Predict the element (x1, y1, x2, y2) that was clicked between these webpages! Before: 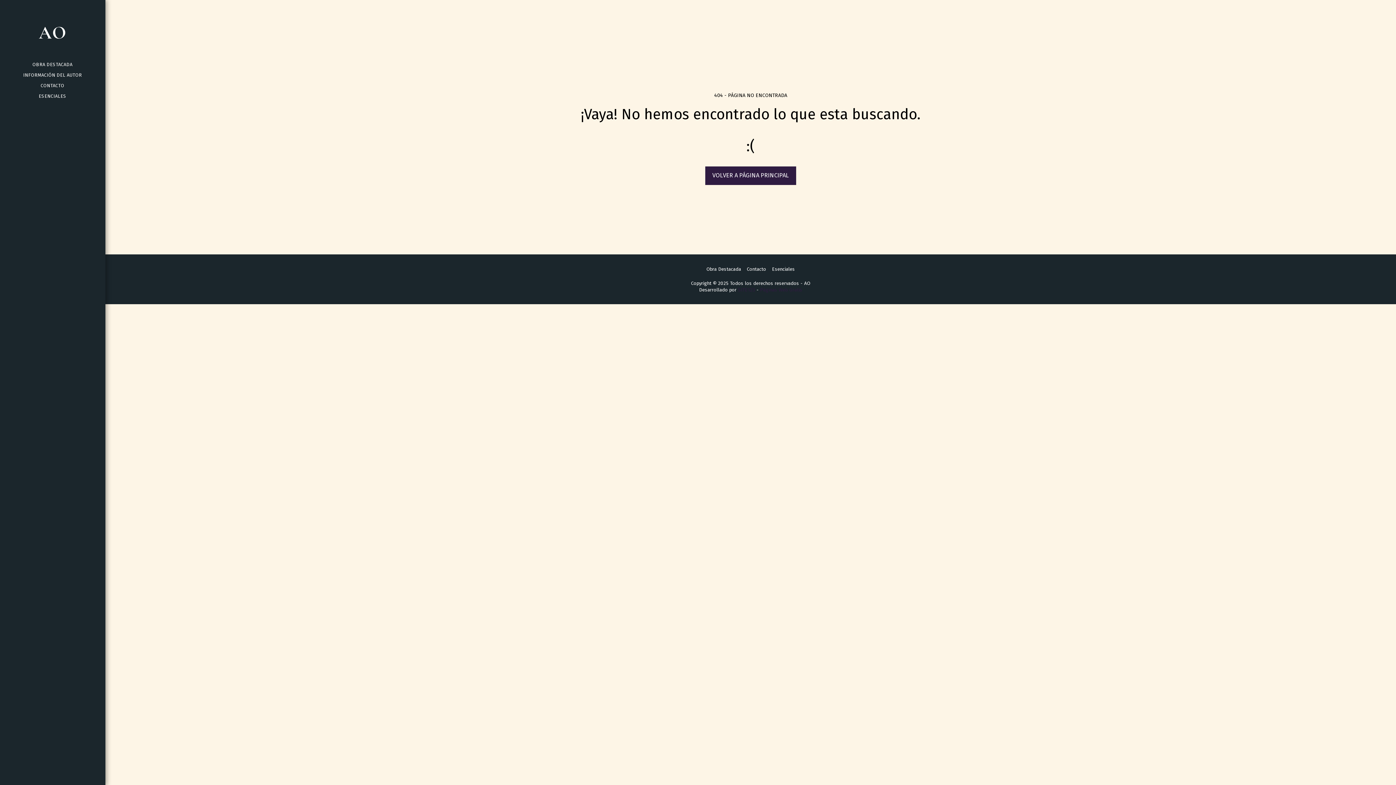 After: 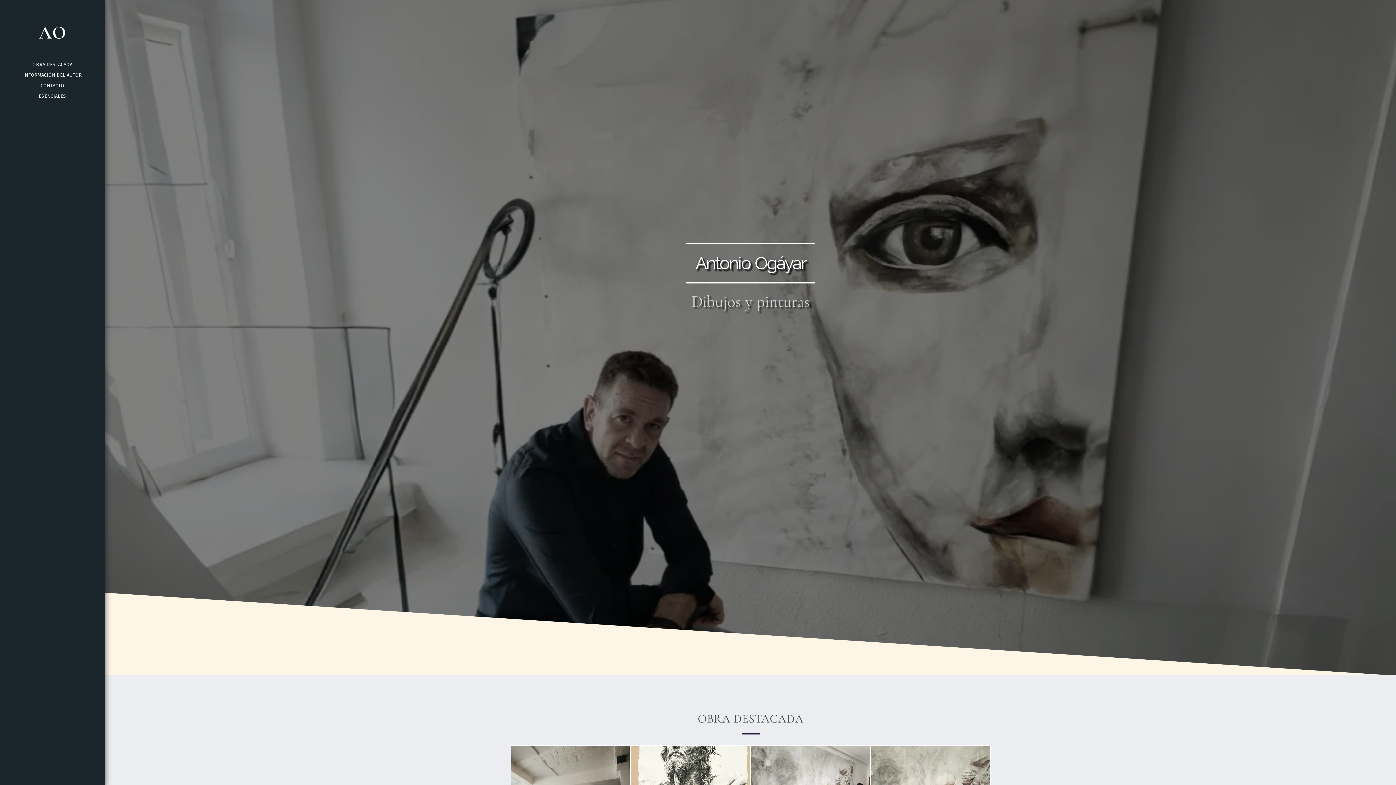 Action: bbox: (38, 16, 66, 49) label: AO